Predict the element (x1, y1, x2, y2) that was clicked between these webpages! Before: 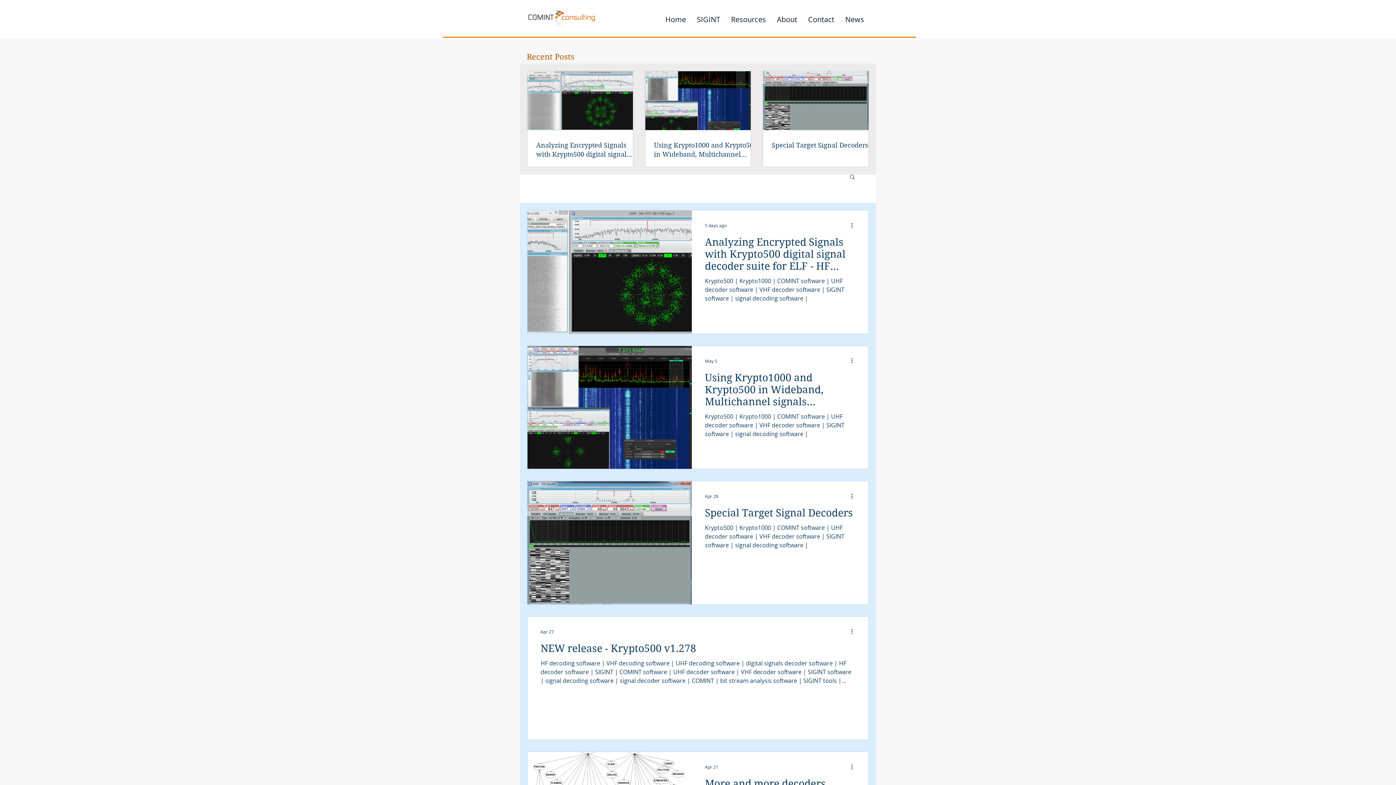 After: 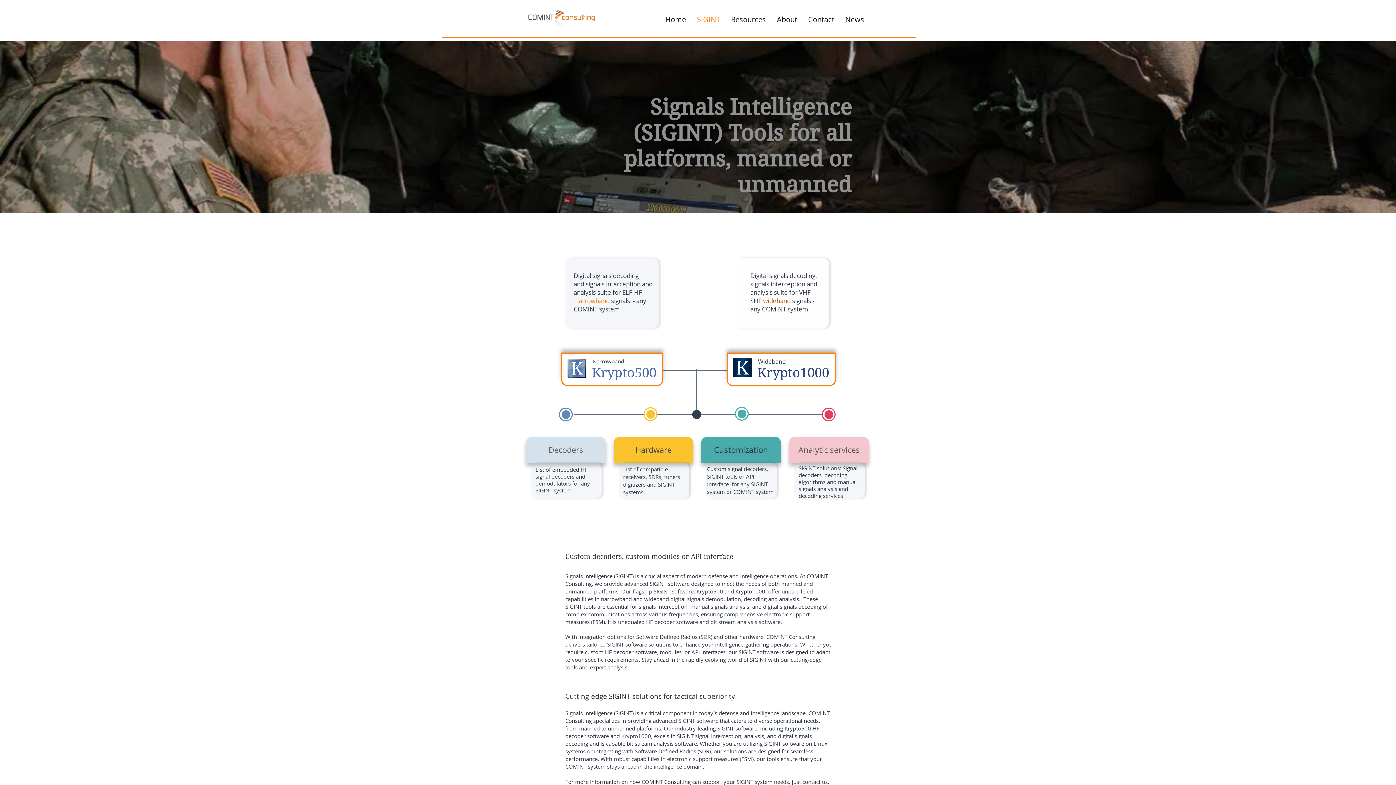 Action: label: SIGINT bbox: (691, 10, 725, 28)